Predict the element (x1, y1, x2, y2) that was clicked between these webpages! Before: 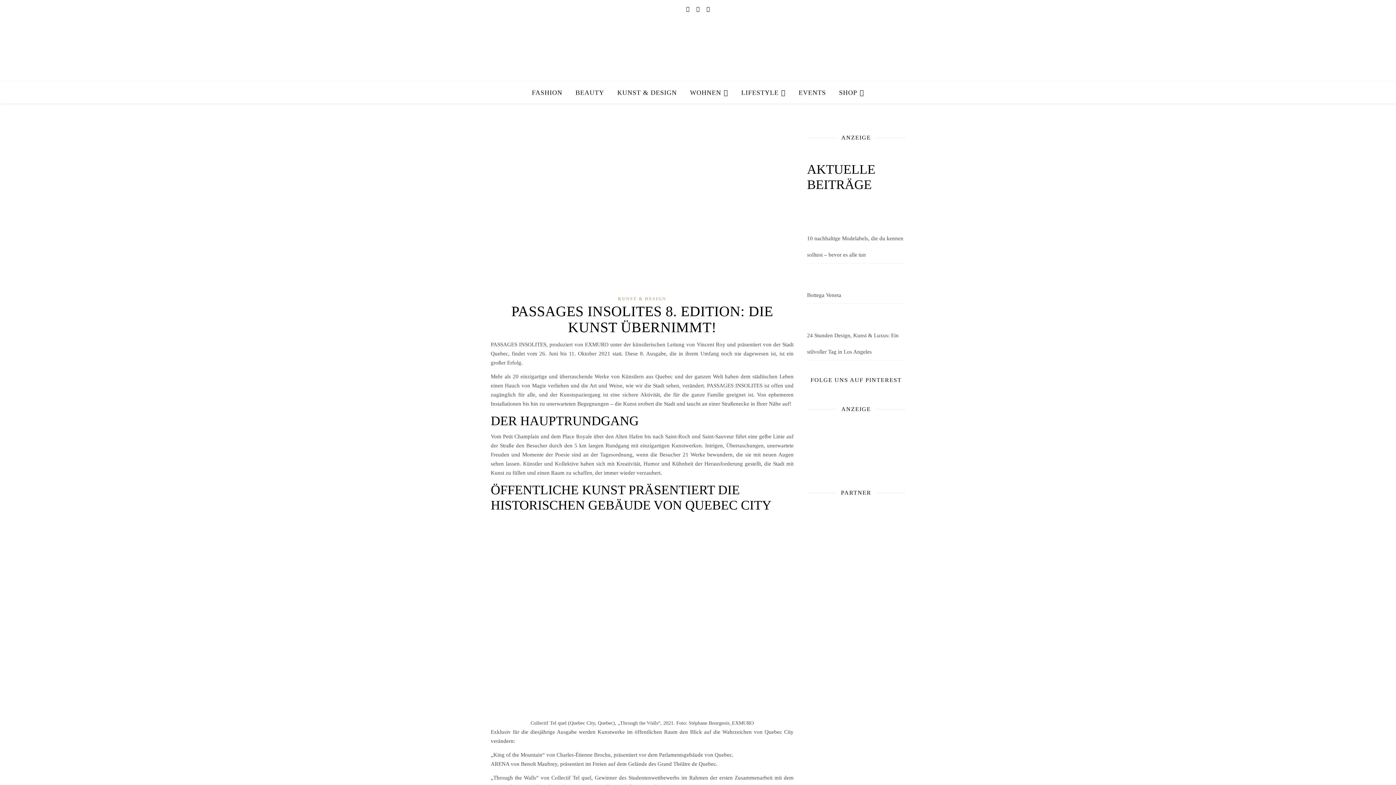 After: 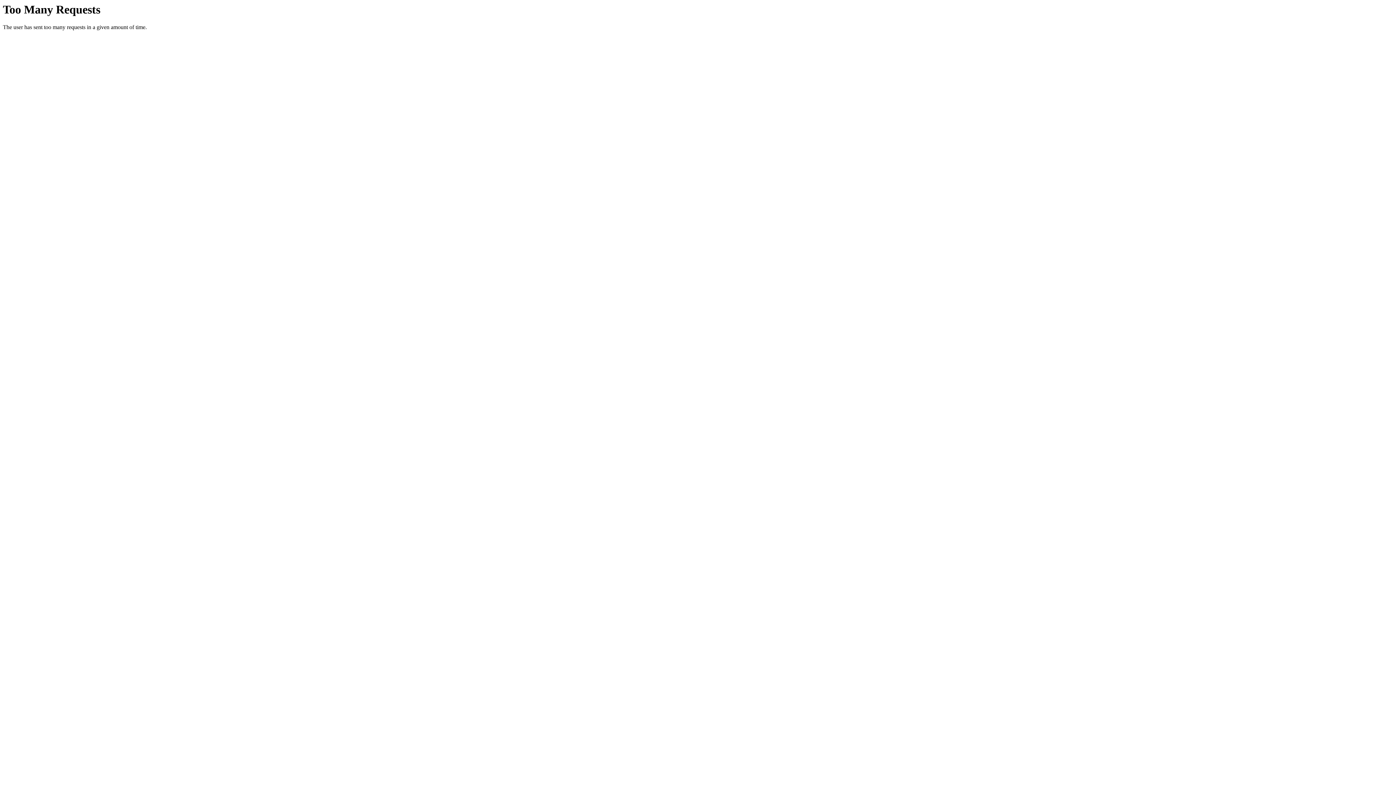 Action: label: KUNST & DESIGN bbox: (618, 296, 666, 301)